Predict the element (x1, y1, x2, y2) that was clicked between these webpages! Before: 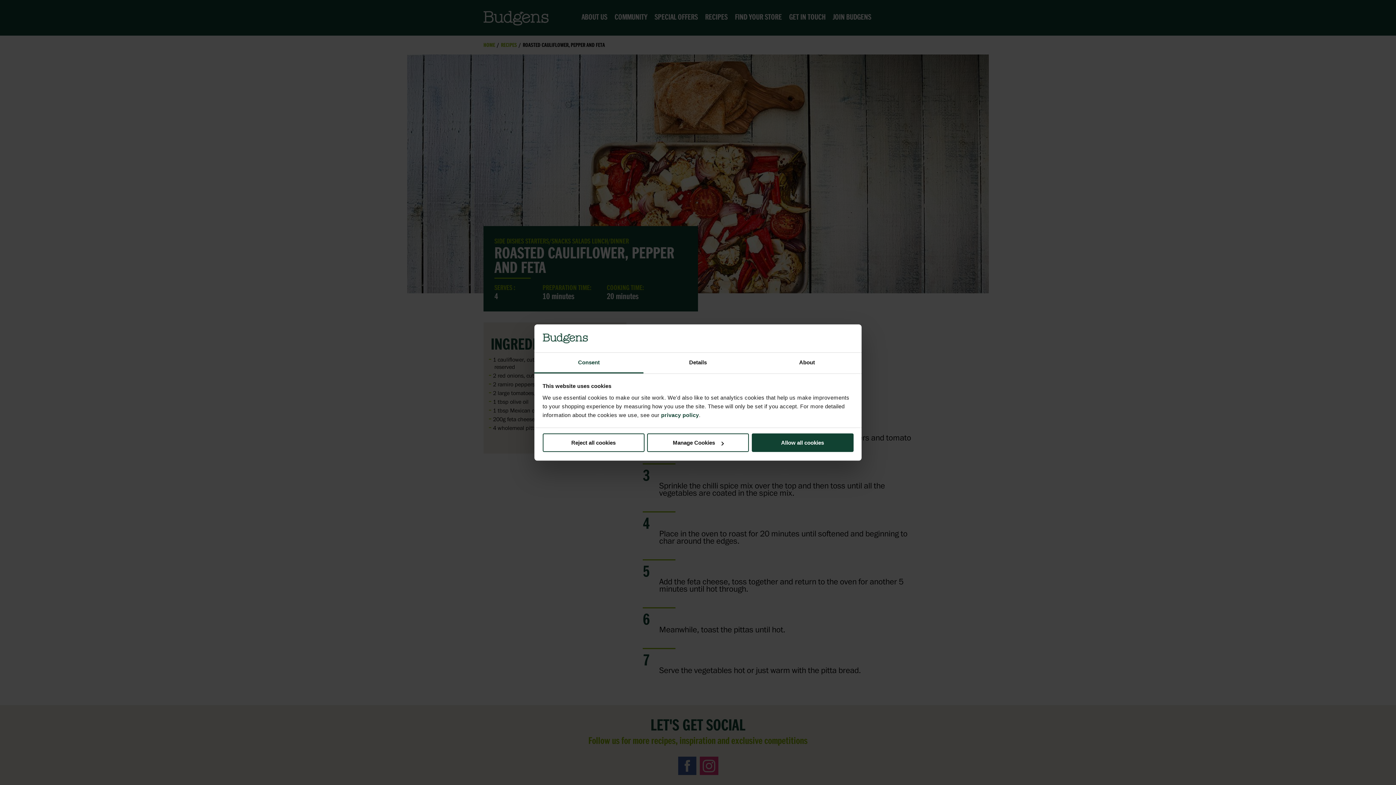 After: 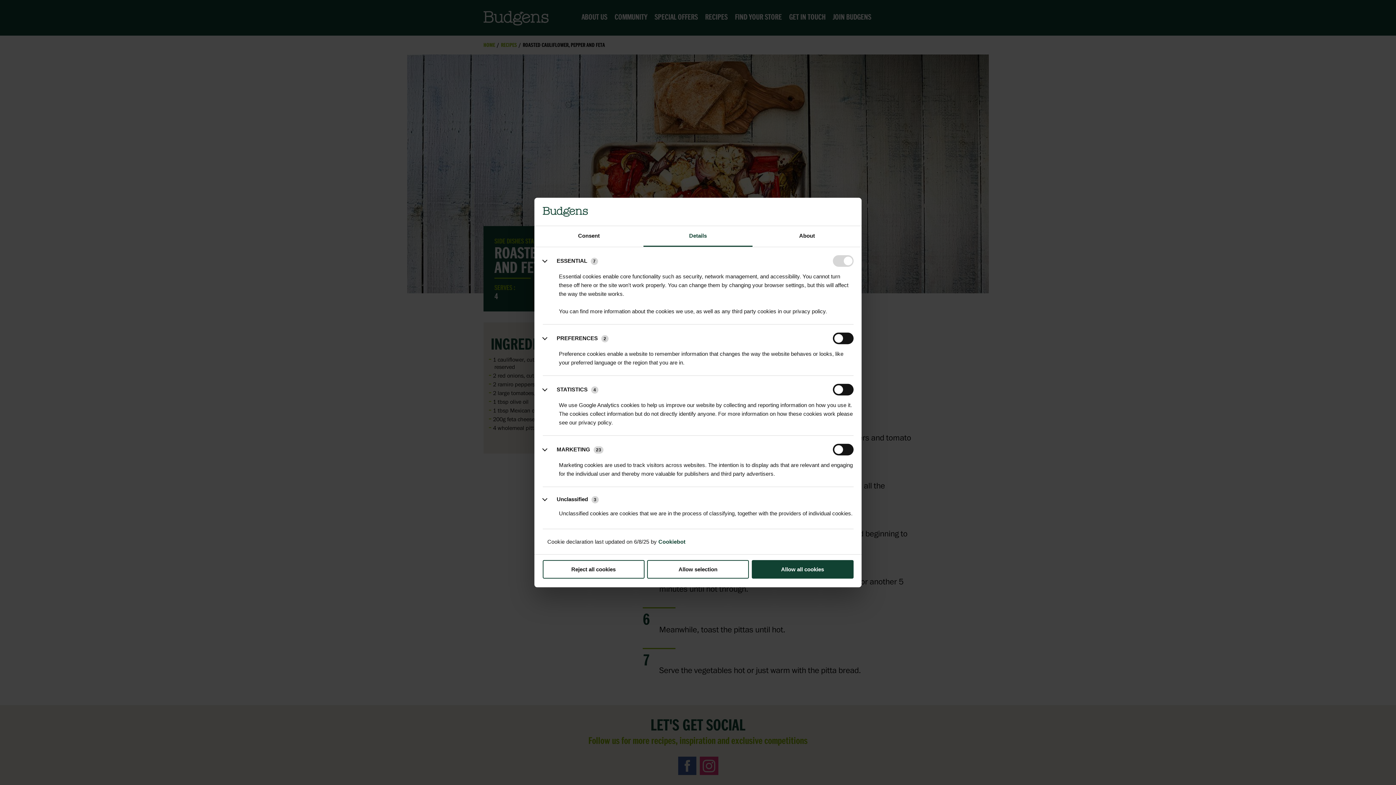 Action: label: Details bbox: (643, 352, 752, 373)